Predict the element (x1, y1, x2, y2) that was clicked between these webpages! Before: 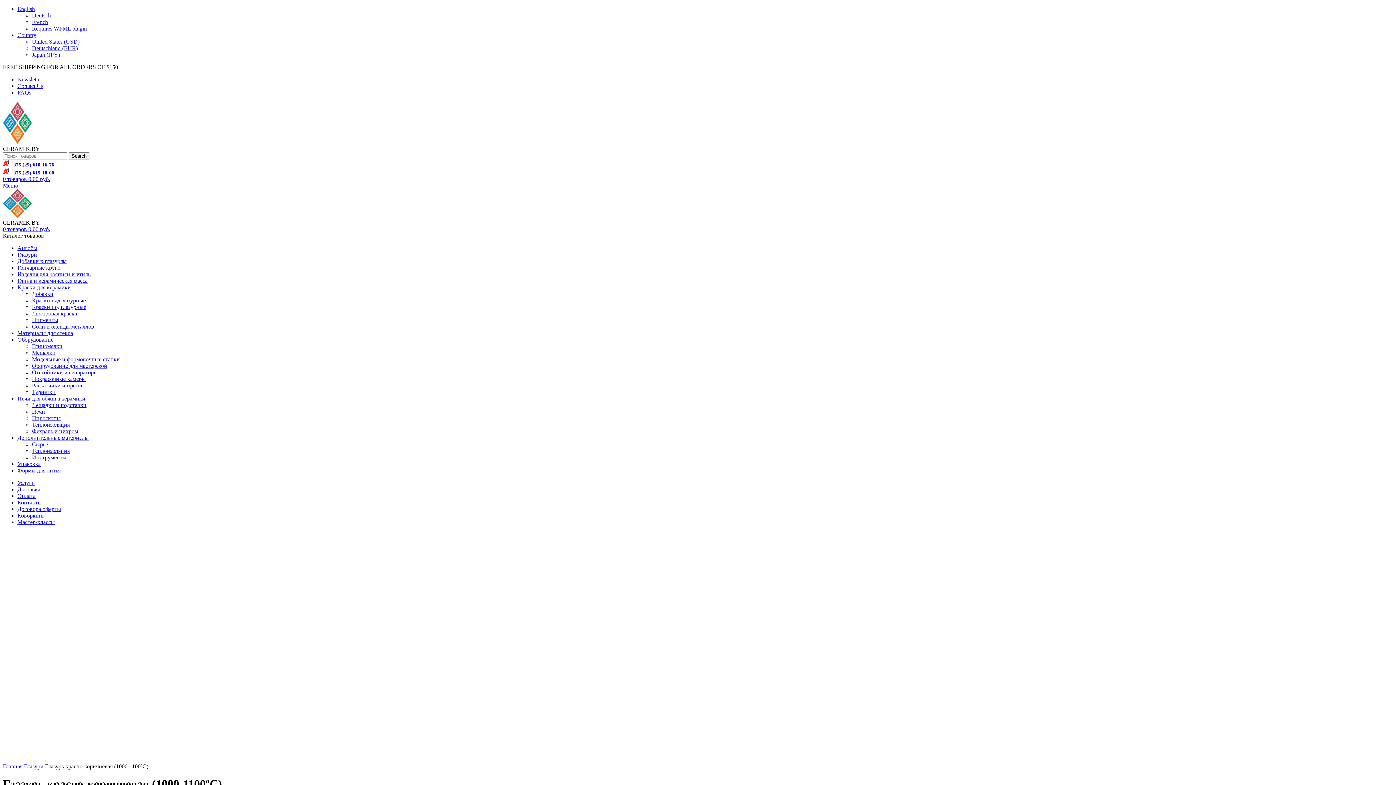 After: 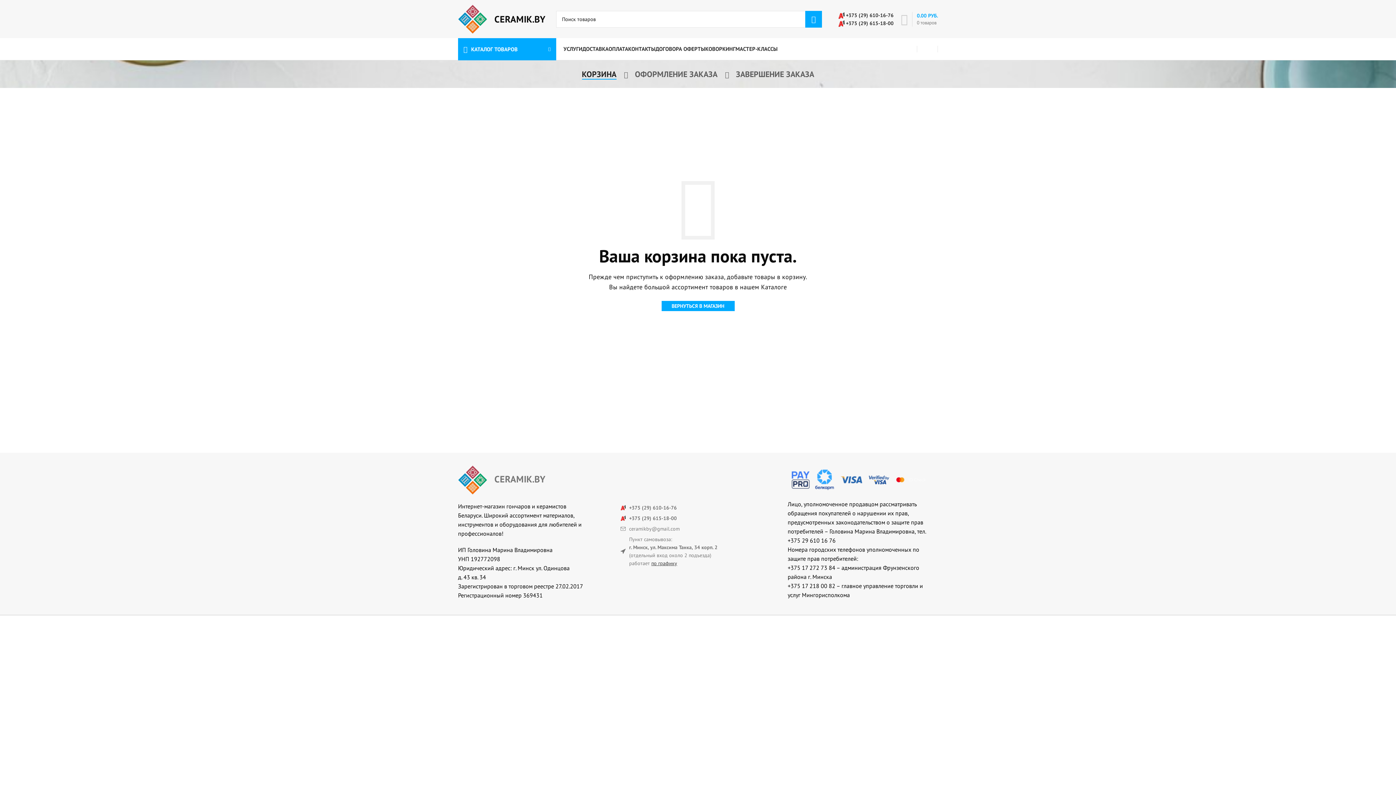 Action: bbox: (2, 176, 50, 182) label: 0 товаров 0.00 руб.